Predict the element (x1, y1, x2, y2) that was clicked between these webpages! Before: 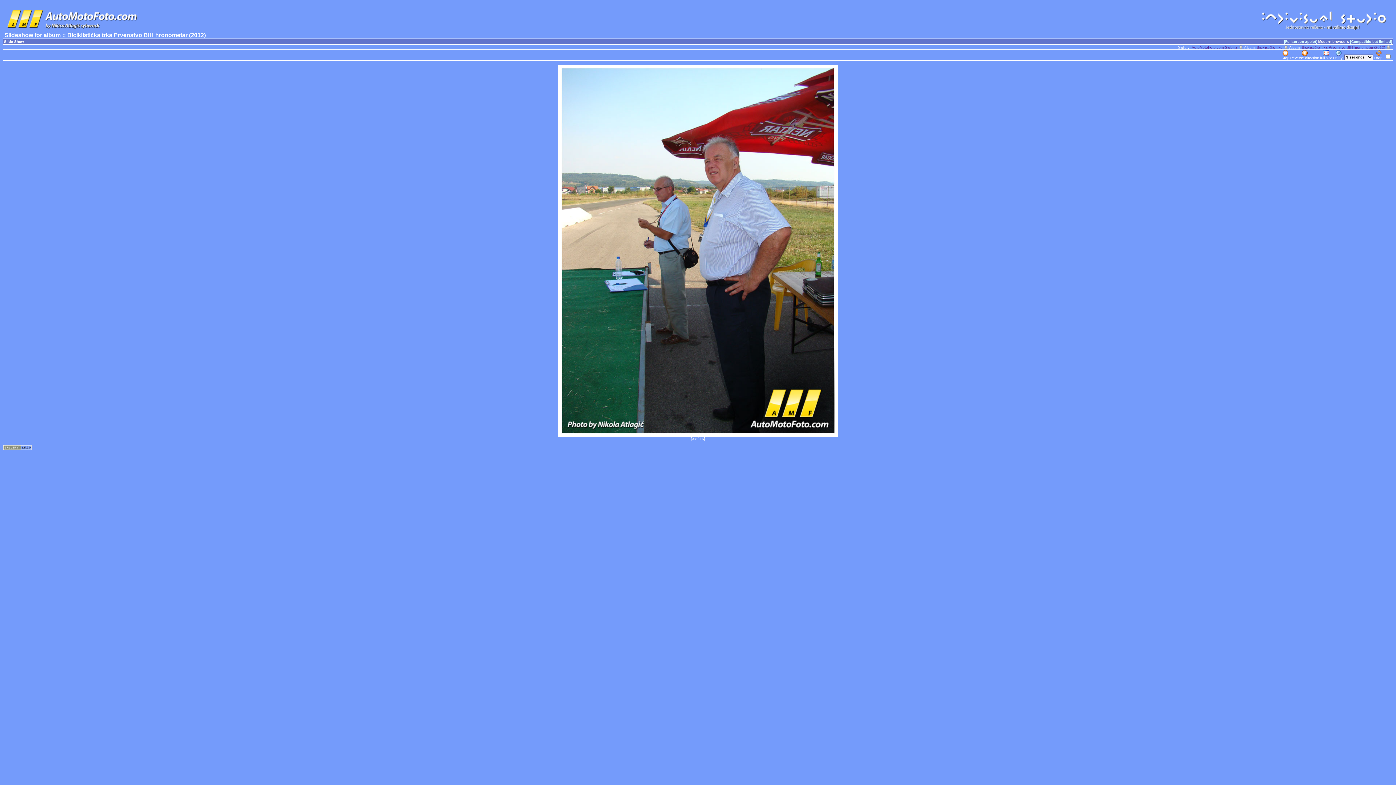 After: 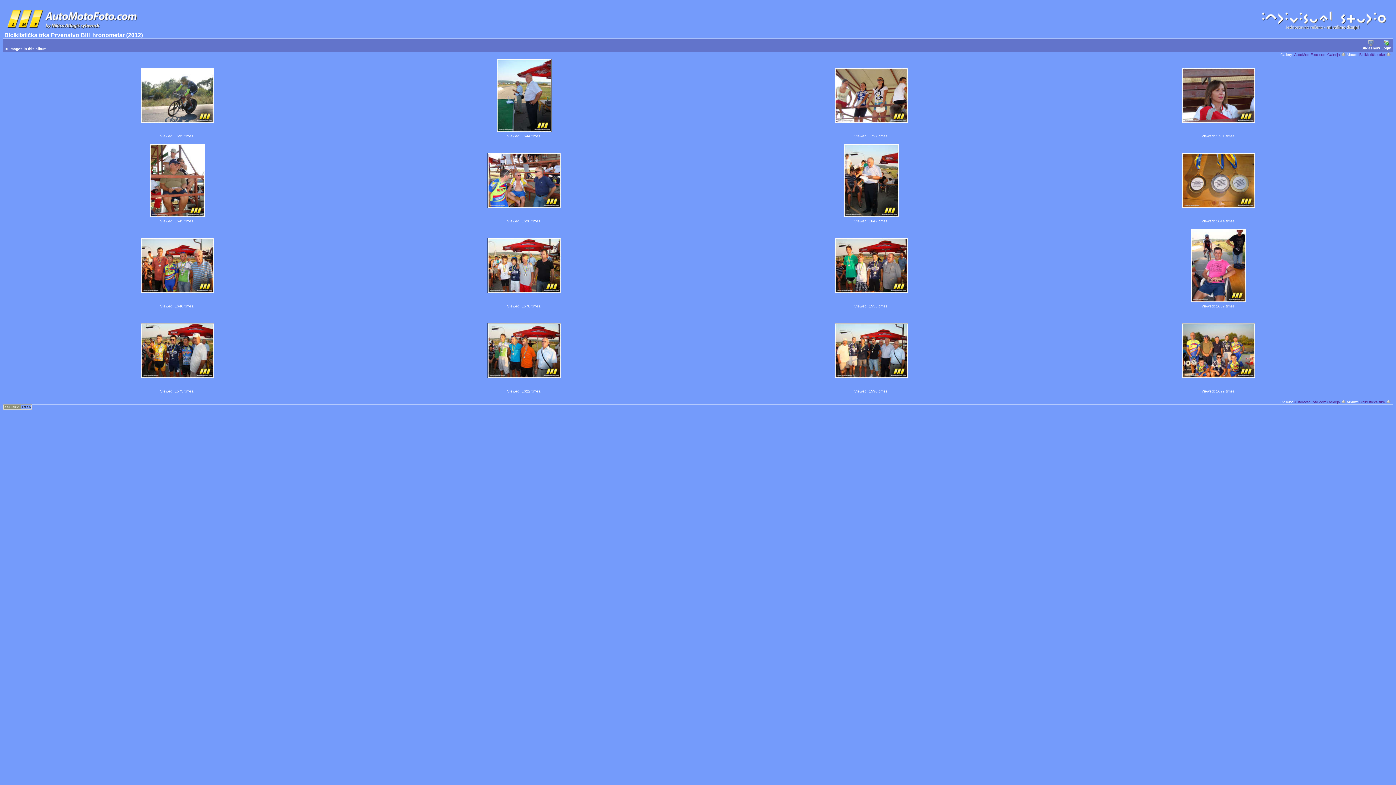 Action: label: Biciklistička trka Prvenstvo BIH hronometar (2012)  bbox: (1302, 45, 1391, 49)